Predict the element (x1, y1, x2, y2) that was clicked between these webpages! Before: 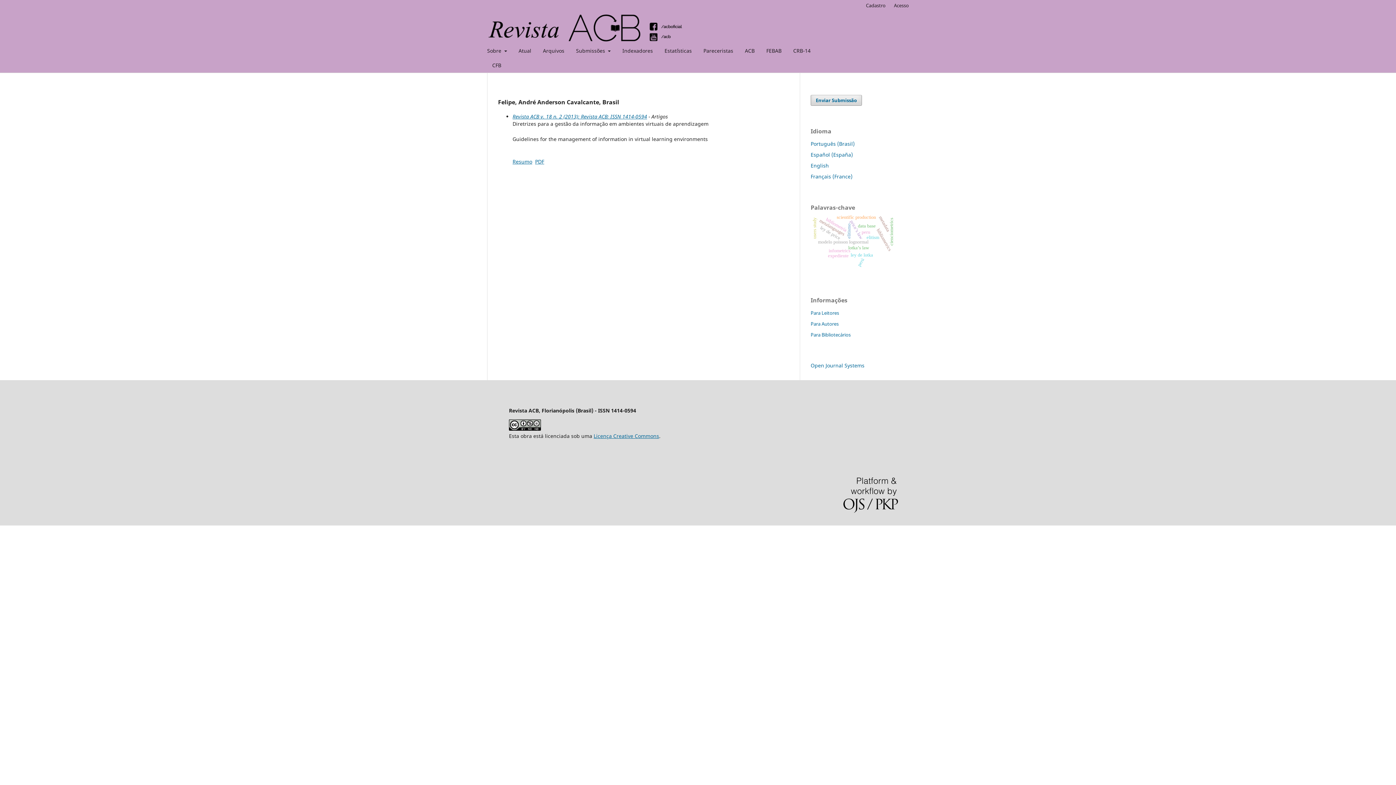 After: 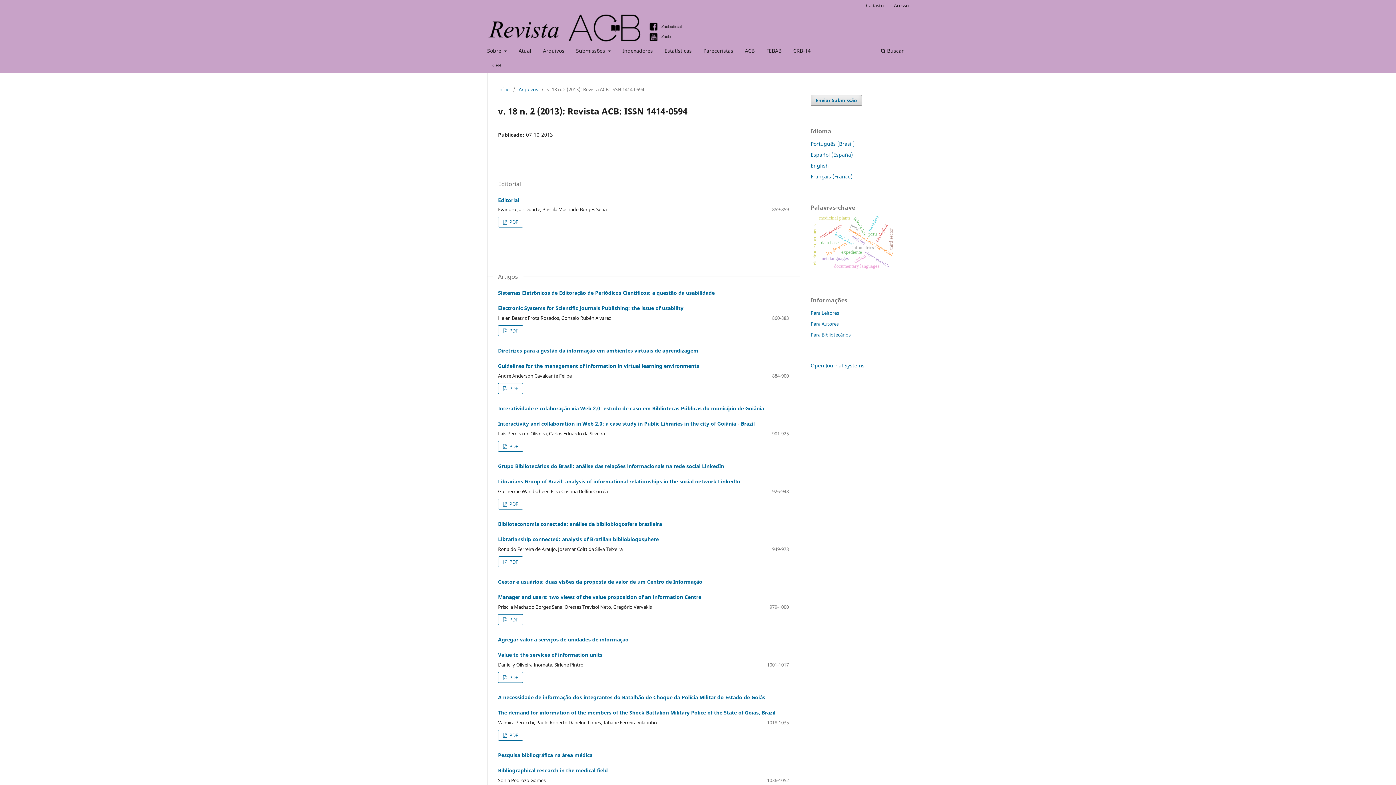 Action: label: Revista ACB v. 18 n. 2 (2013): Revista ACB: ISSN 1414-0594 bbox: (512, 113, 647, 119)